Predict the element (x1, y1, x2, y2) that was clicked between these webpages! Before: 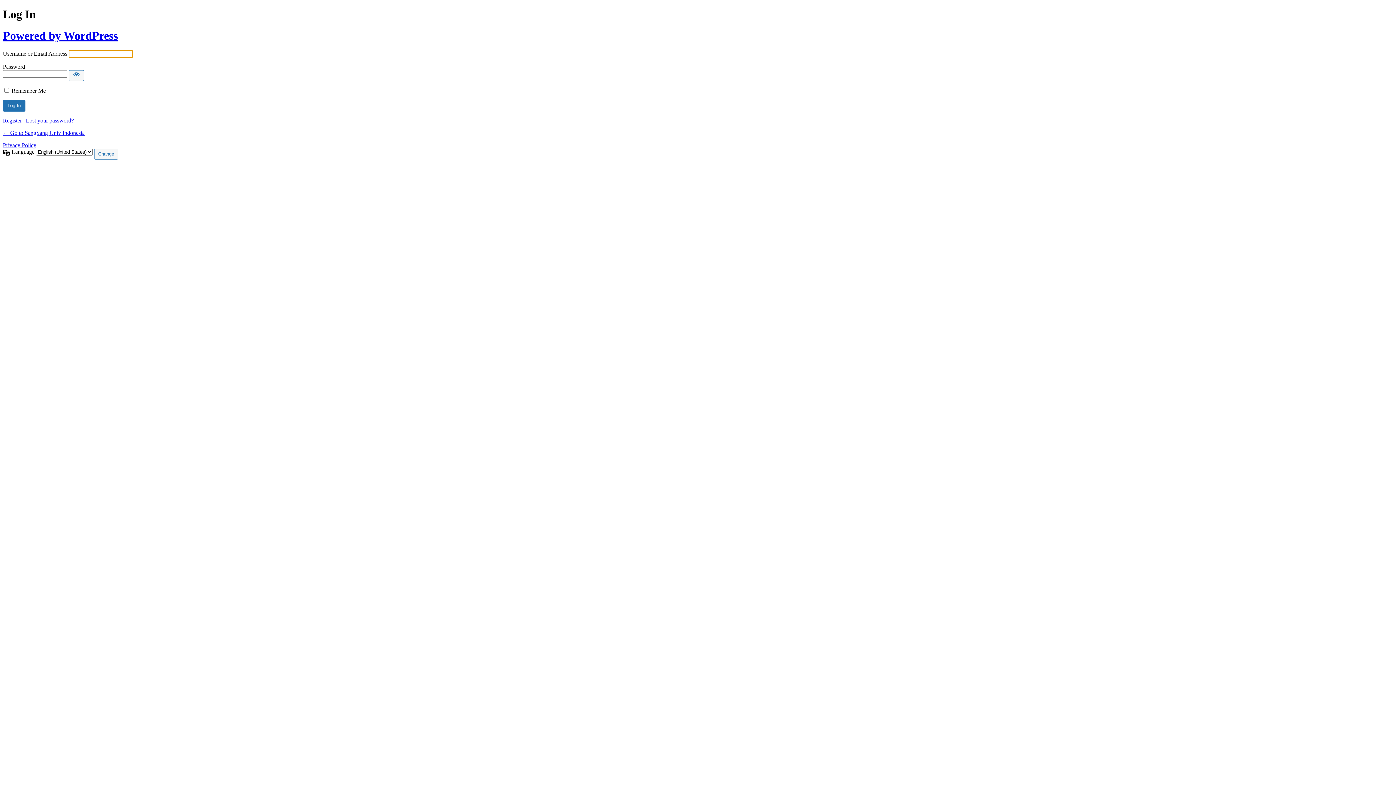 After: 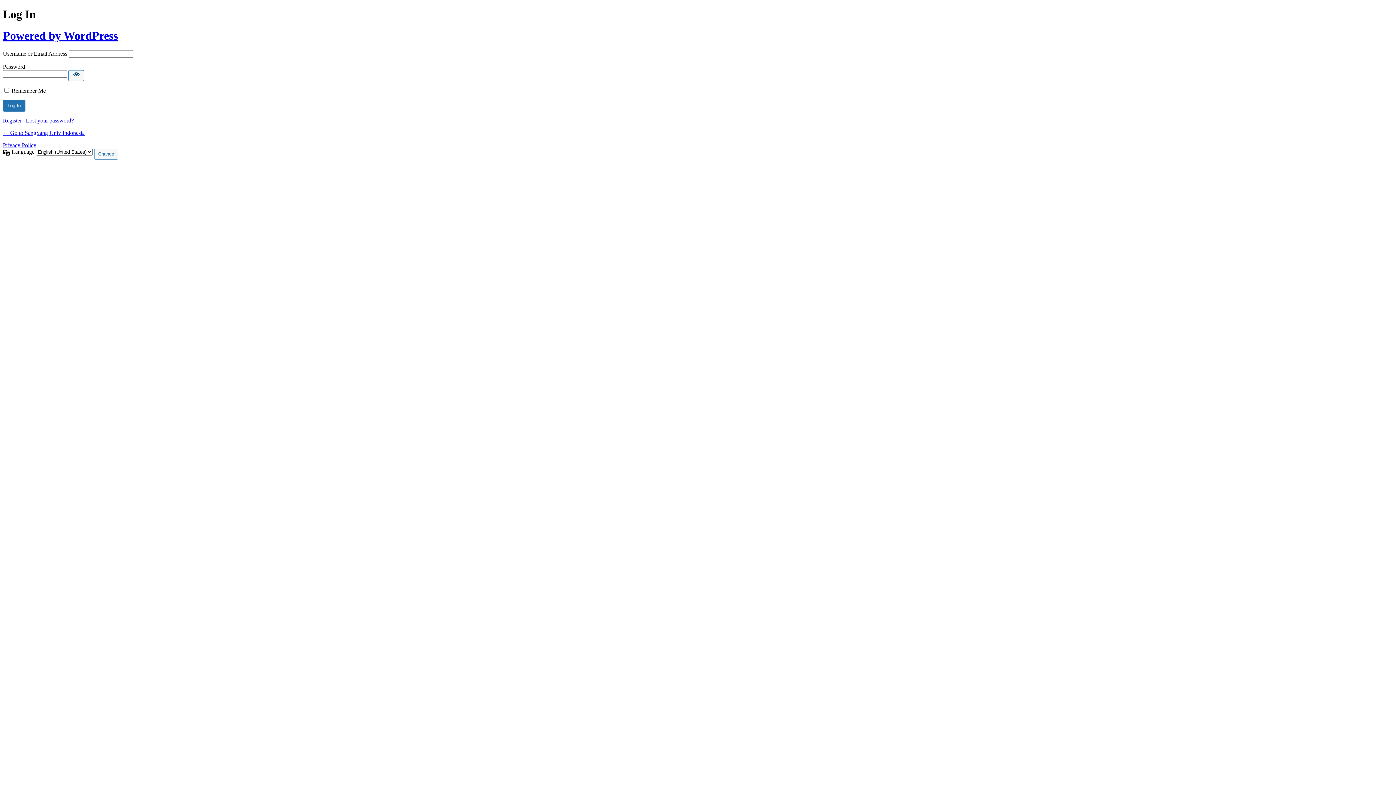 Action: bbox: (68, 70, 84, 81) label: Show password